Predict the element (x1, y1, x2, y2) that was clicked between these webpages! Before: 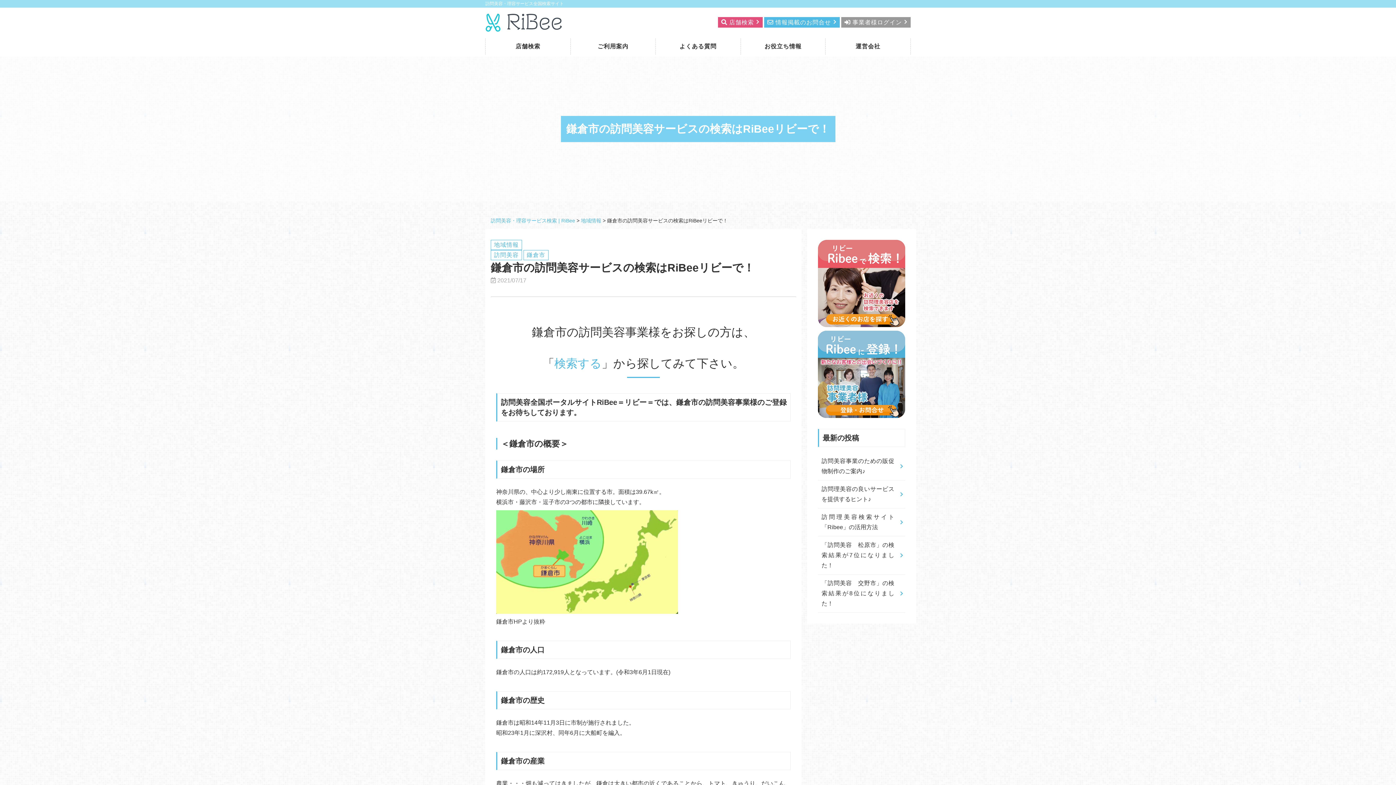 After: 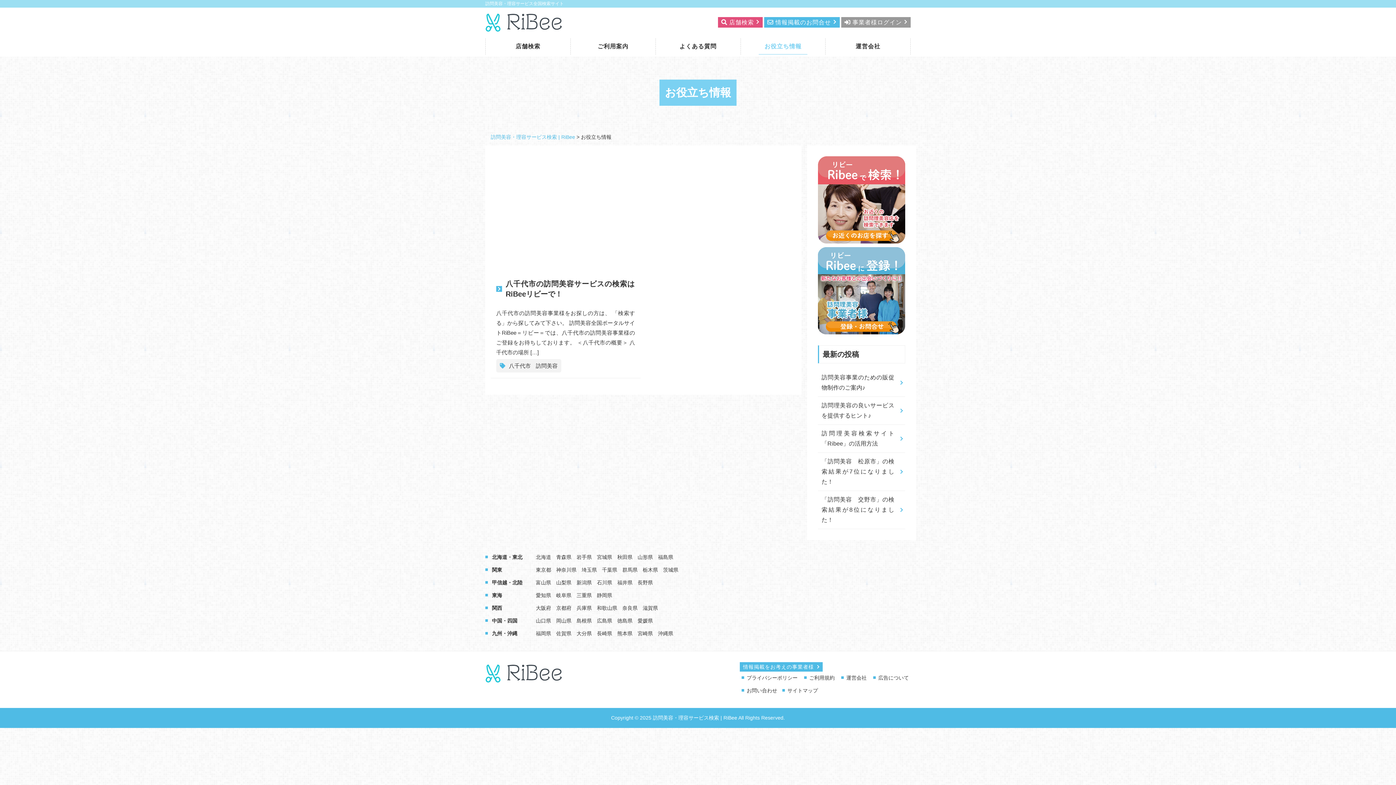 Action: label: お役立ち情報 bbox: (758, 38, 807, 54)